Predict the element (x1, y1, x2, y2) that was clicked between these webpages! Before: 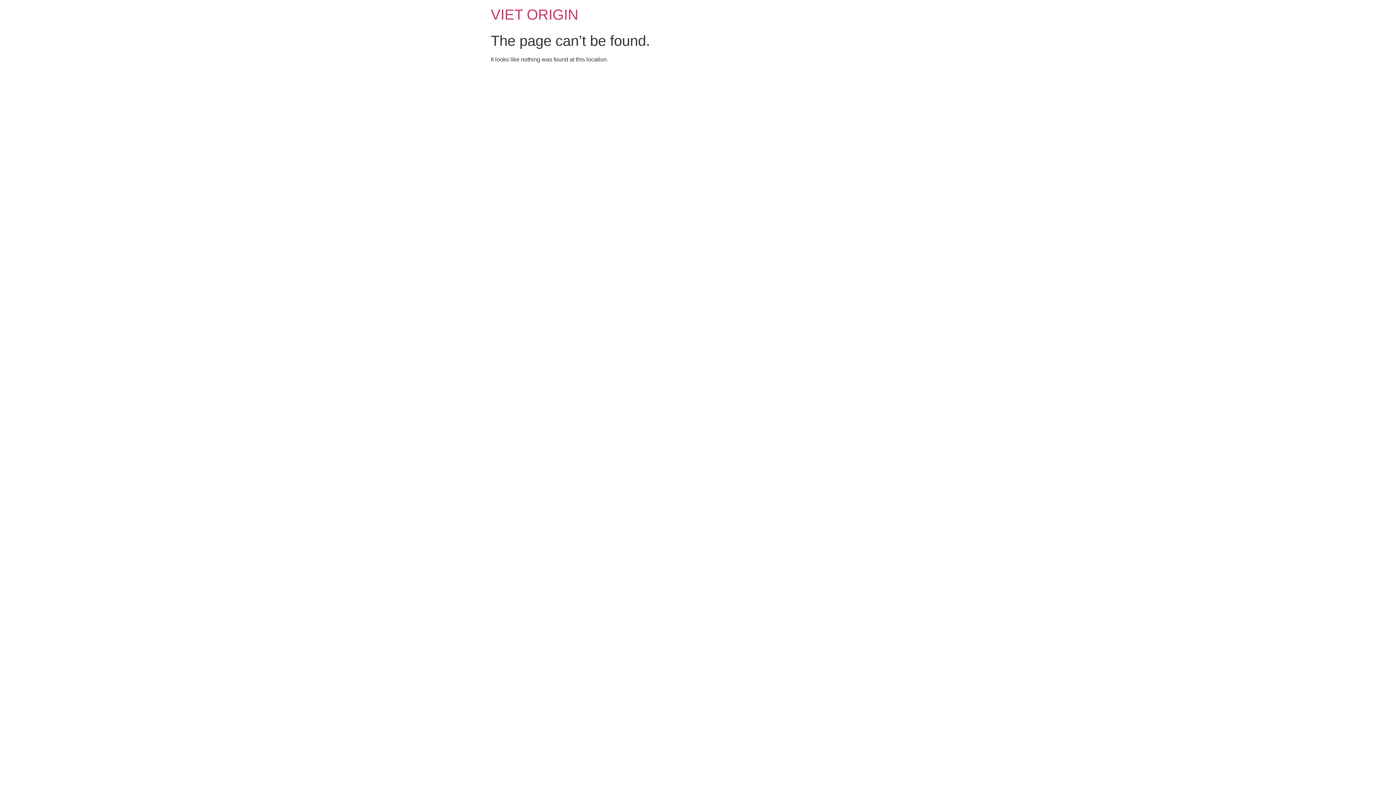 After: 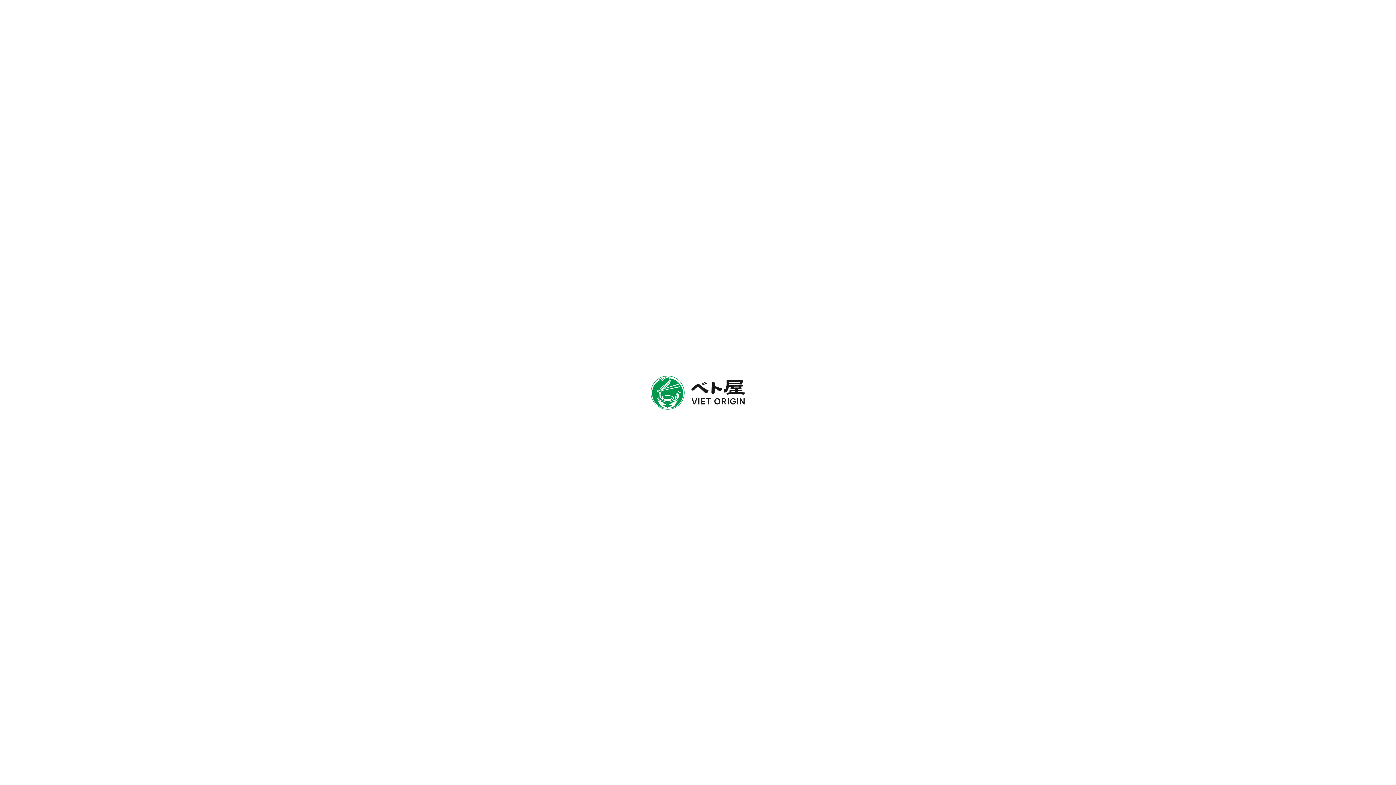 Action: label: VIET ORIGIN bbox: (490, 6, 578, 22)